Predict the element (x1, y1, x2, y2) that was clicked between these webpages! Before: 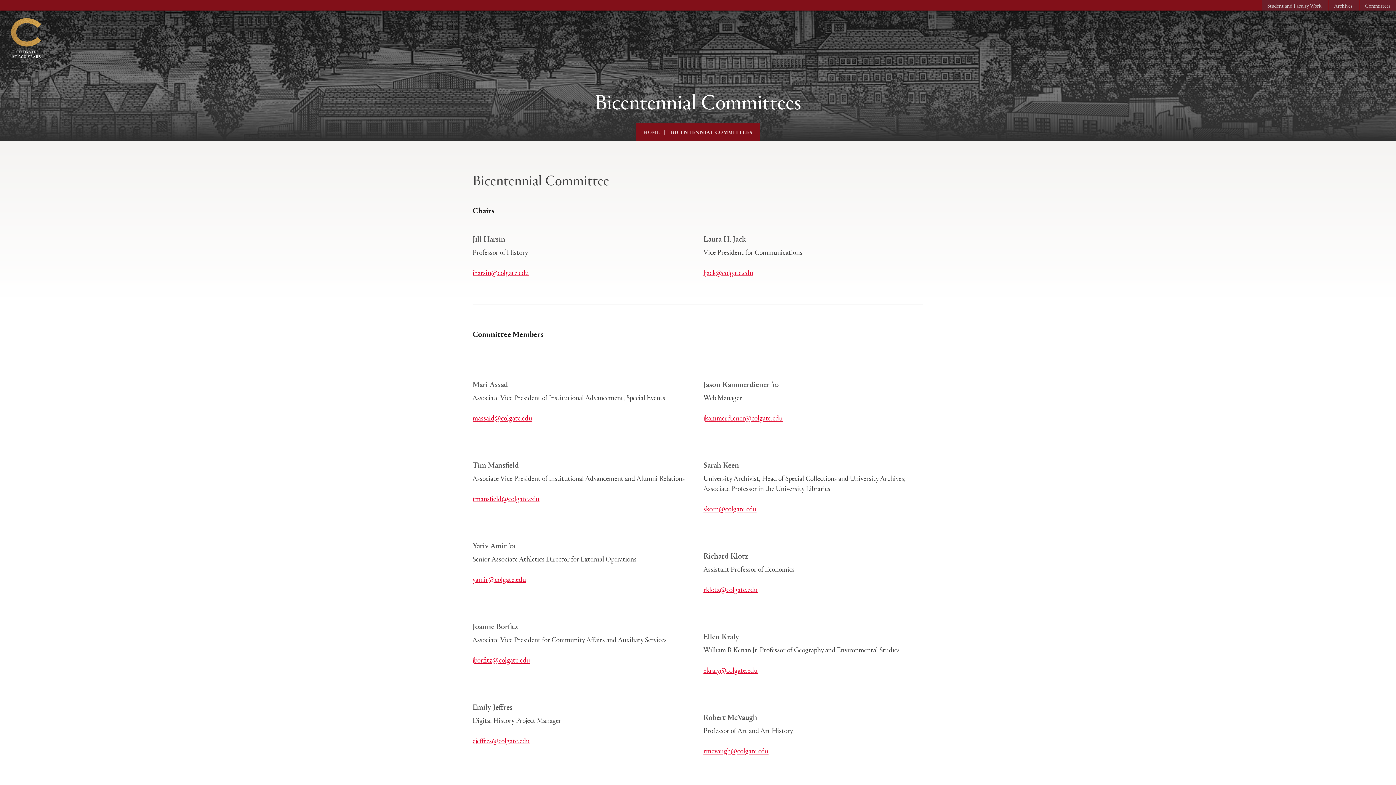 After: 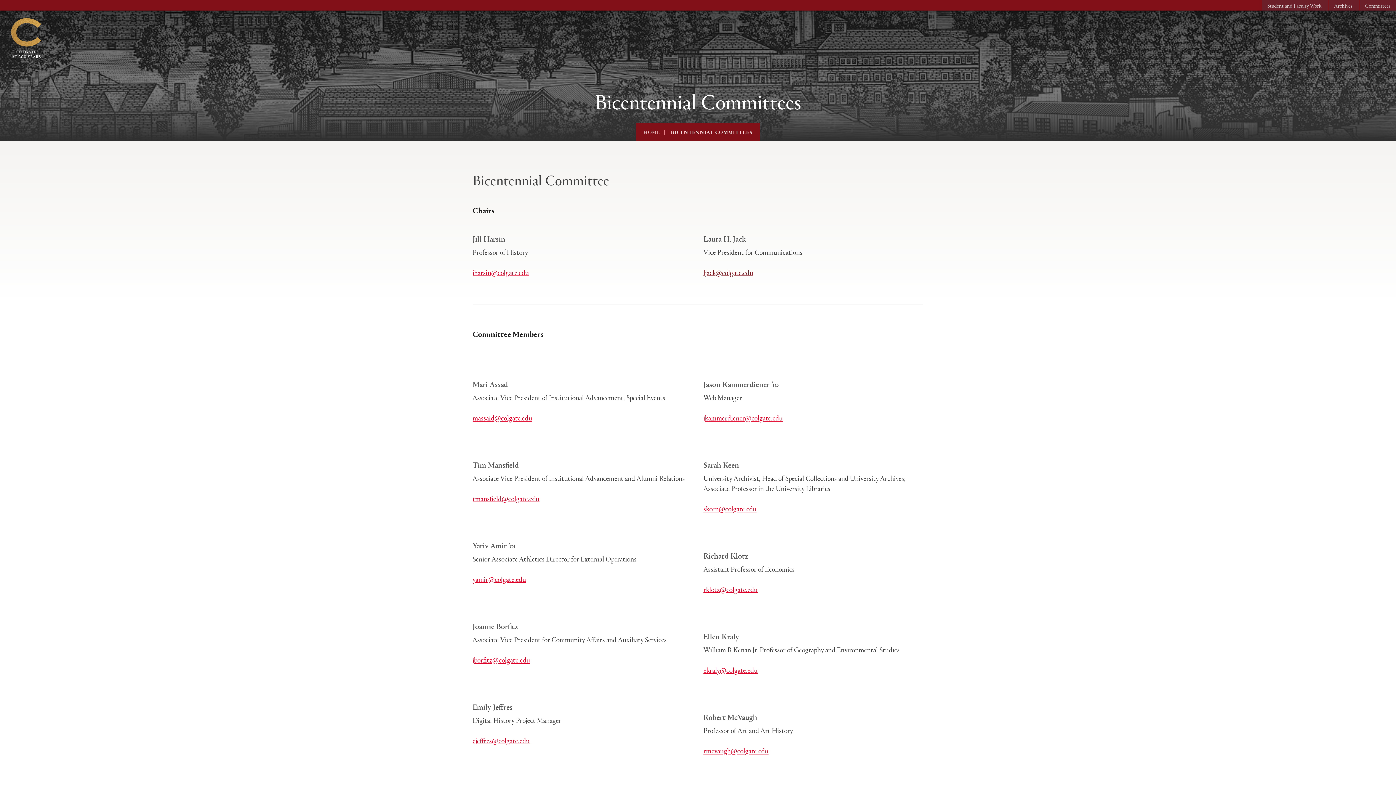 Action: bbox: (703, 267, 753, 277) label: ljack@colgate.edu